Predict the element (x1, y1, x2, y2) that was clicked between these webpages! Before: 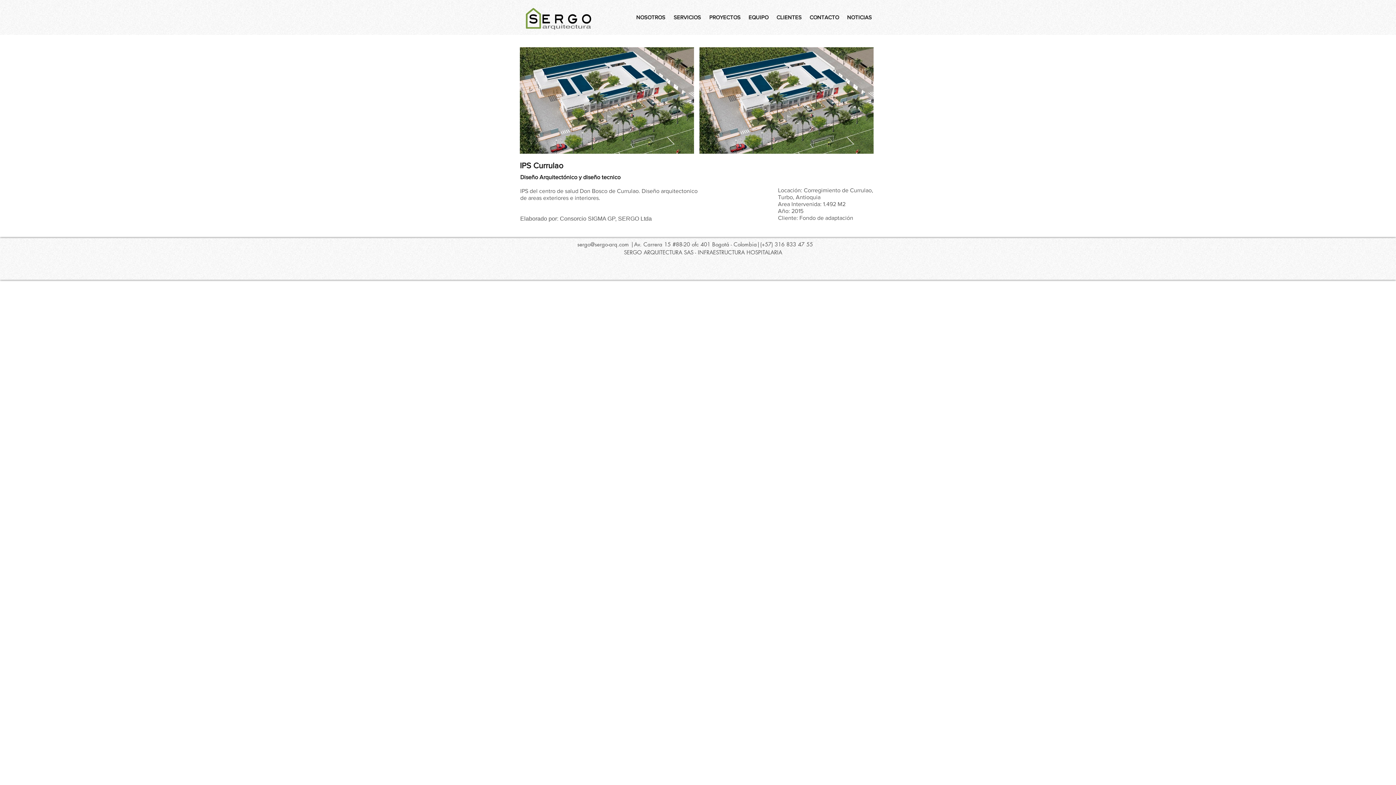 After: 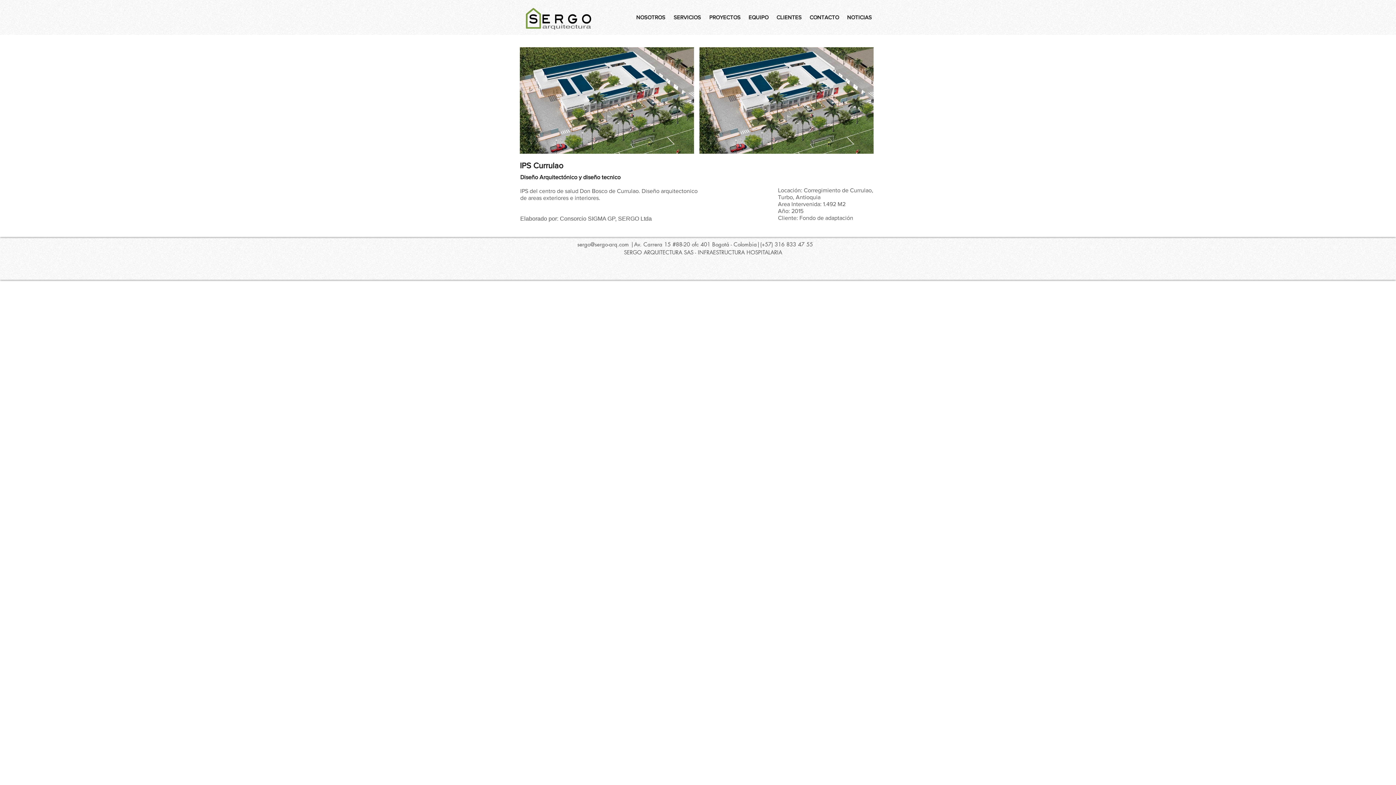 Action: label: play backward bbox: (520, 47, 538, 153)